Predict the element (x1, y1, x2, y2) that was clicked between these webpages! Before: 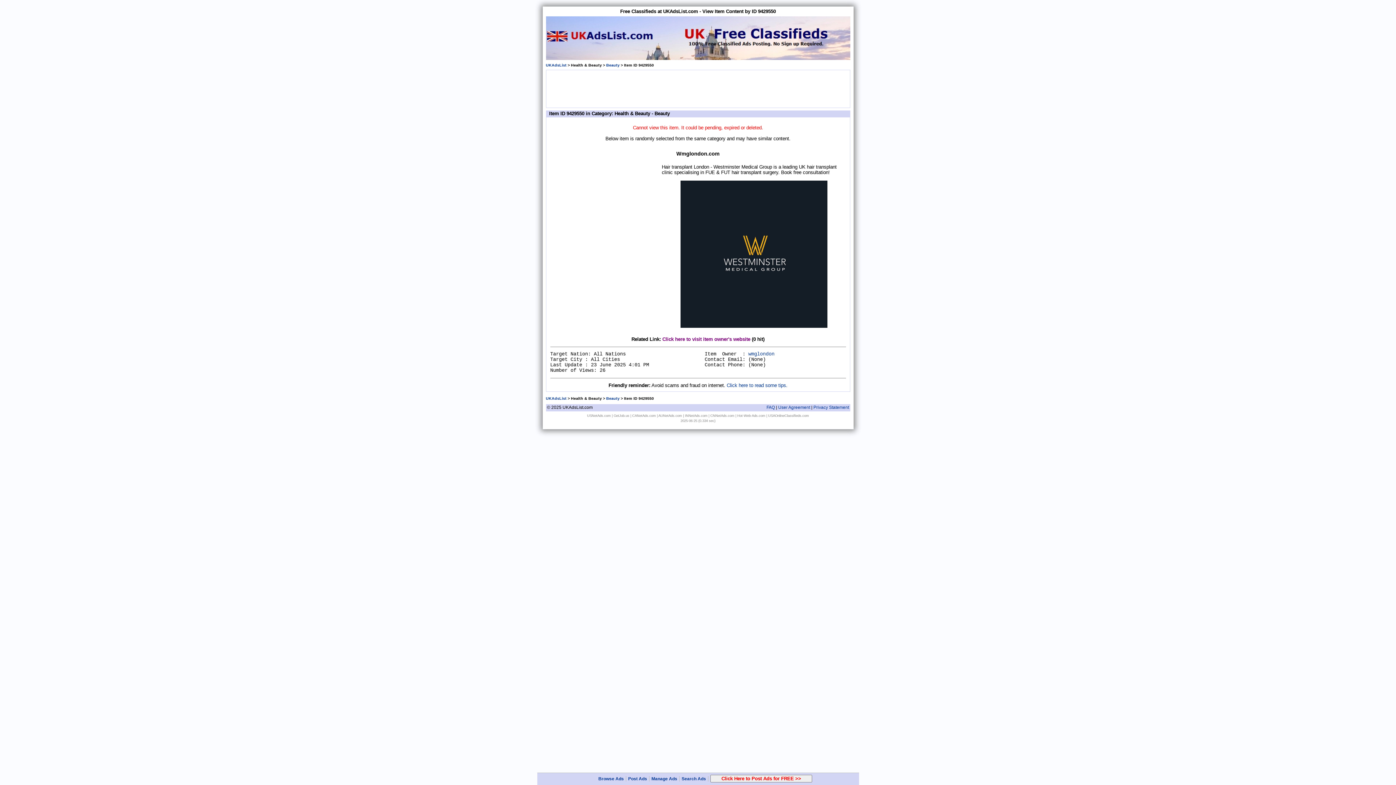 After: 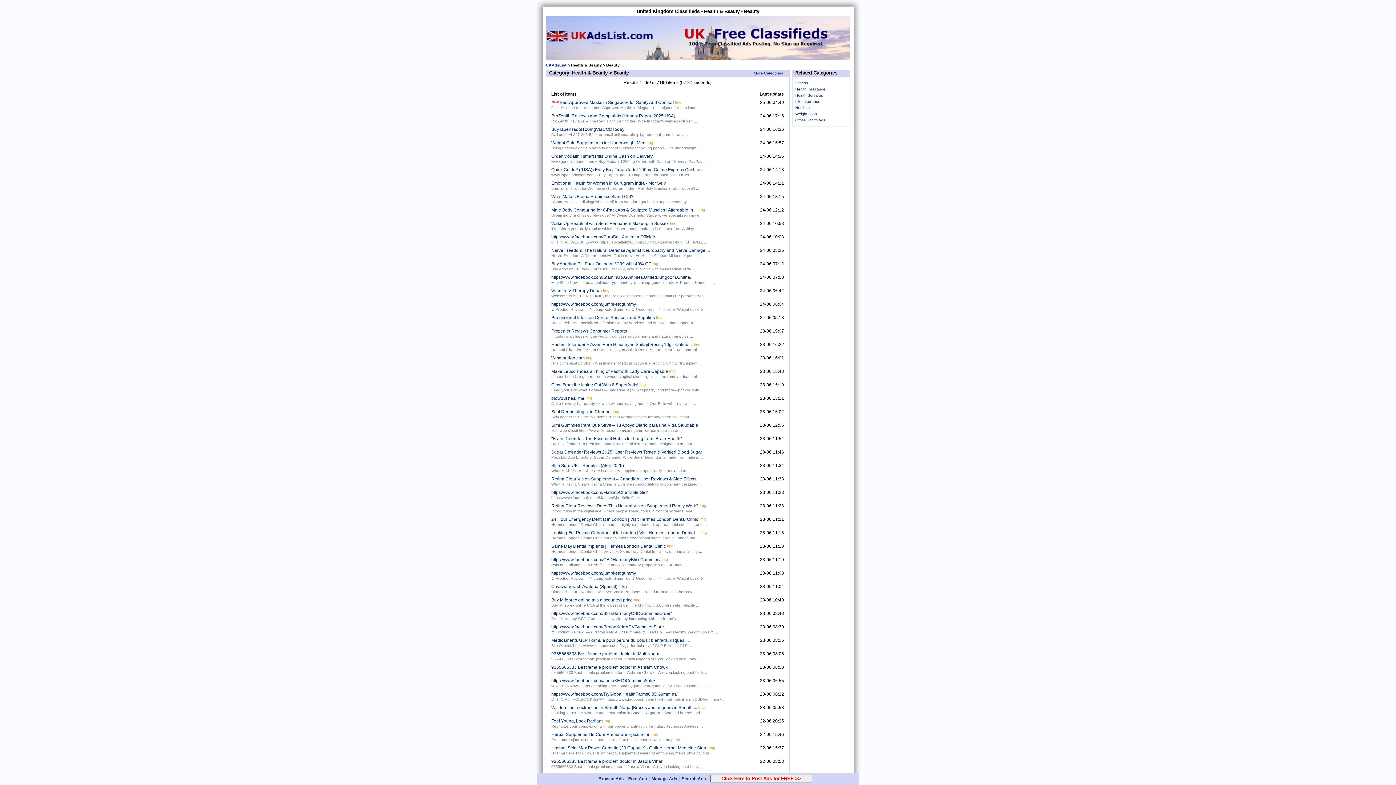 Action: label: Beauty bbox: (606, 62, 619, 67)